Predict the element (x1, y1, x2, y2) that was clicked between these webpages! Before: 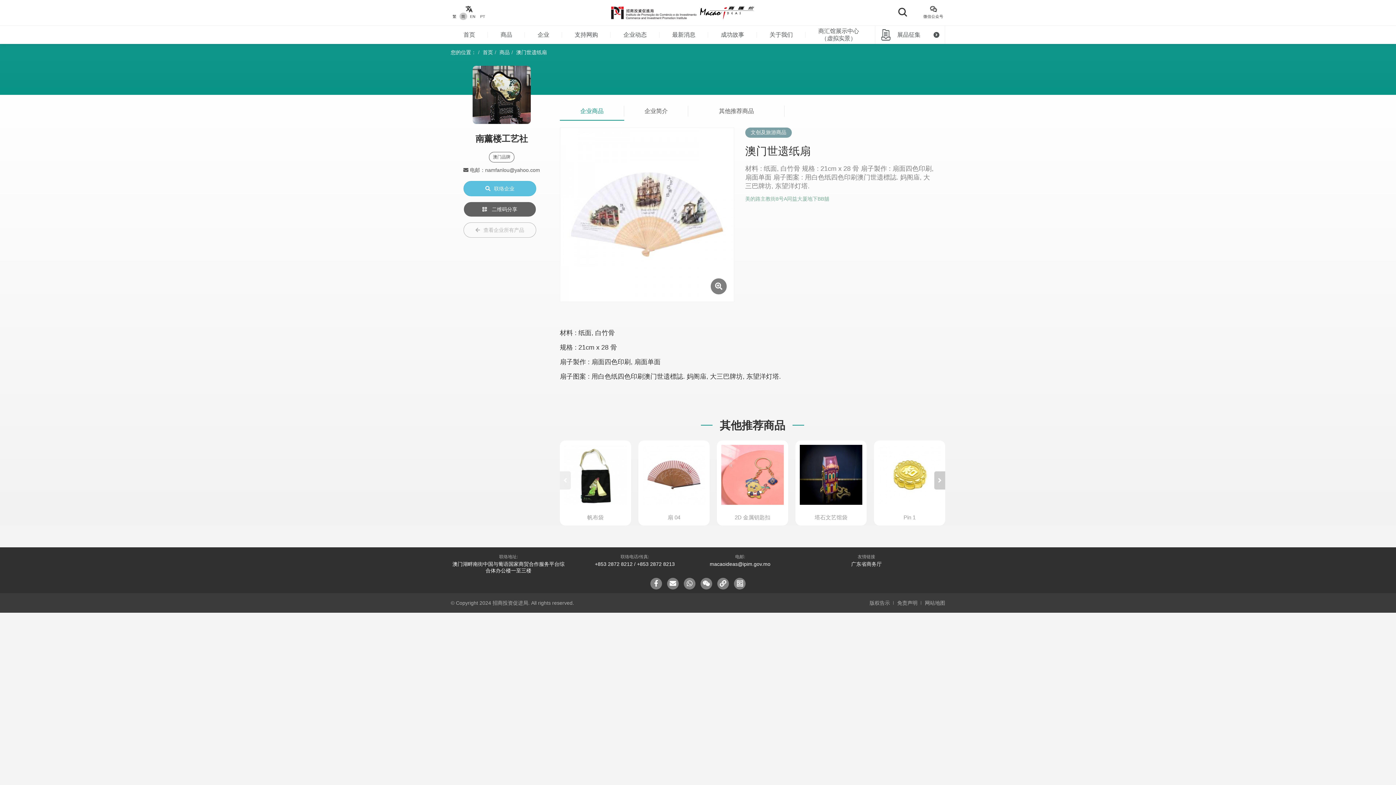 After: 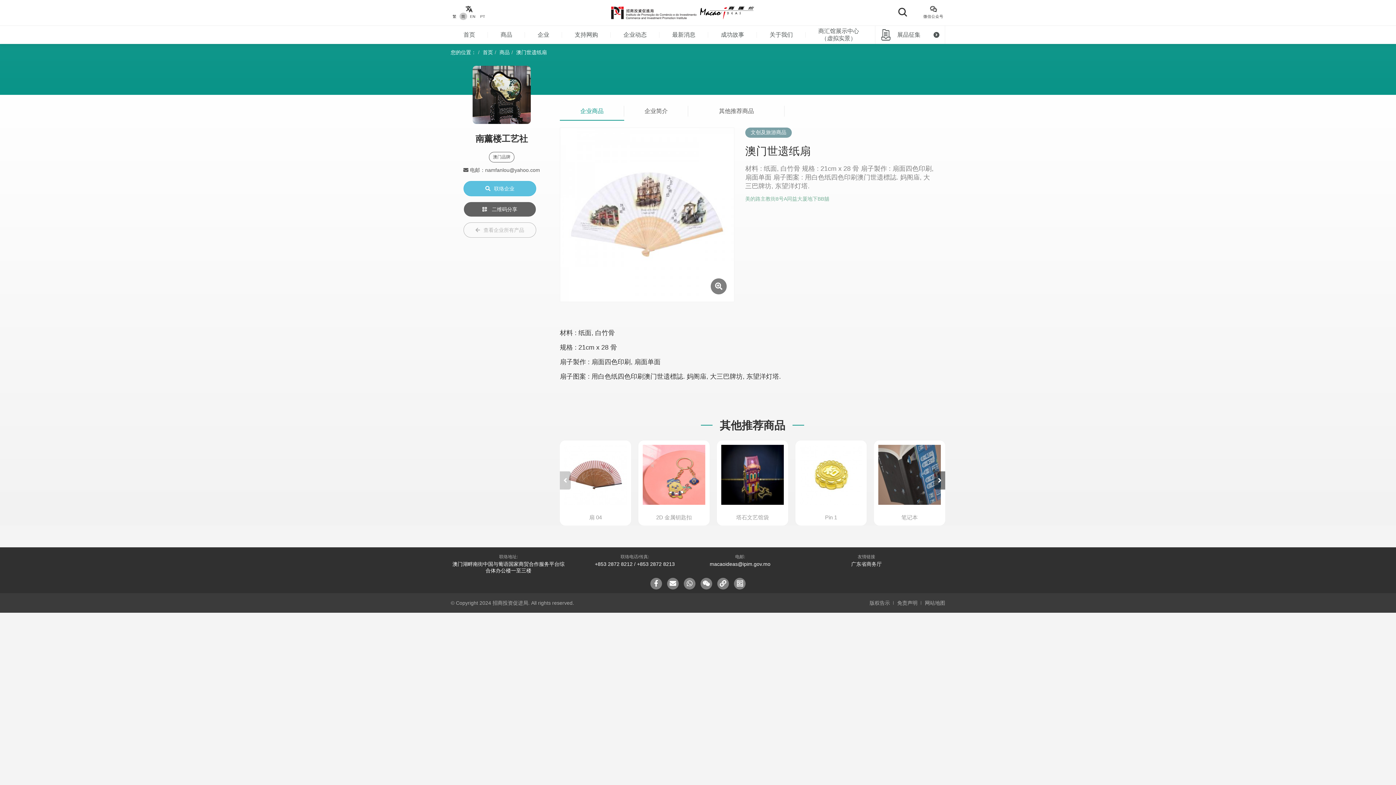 Action: label: Next slide bbox: (934, 471, 945, 489)